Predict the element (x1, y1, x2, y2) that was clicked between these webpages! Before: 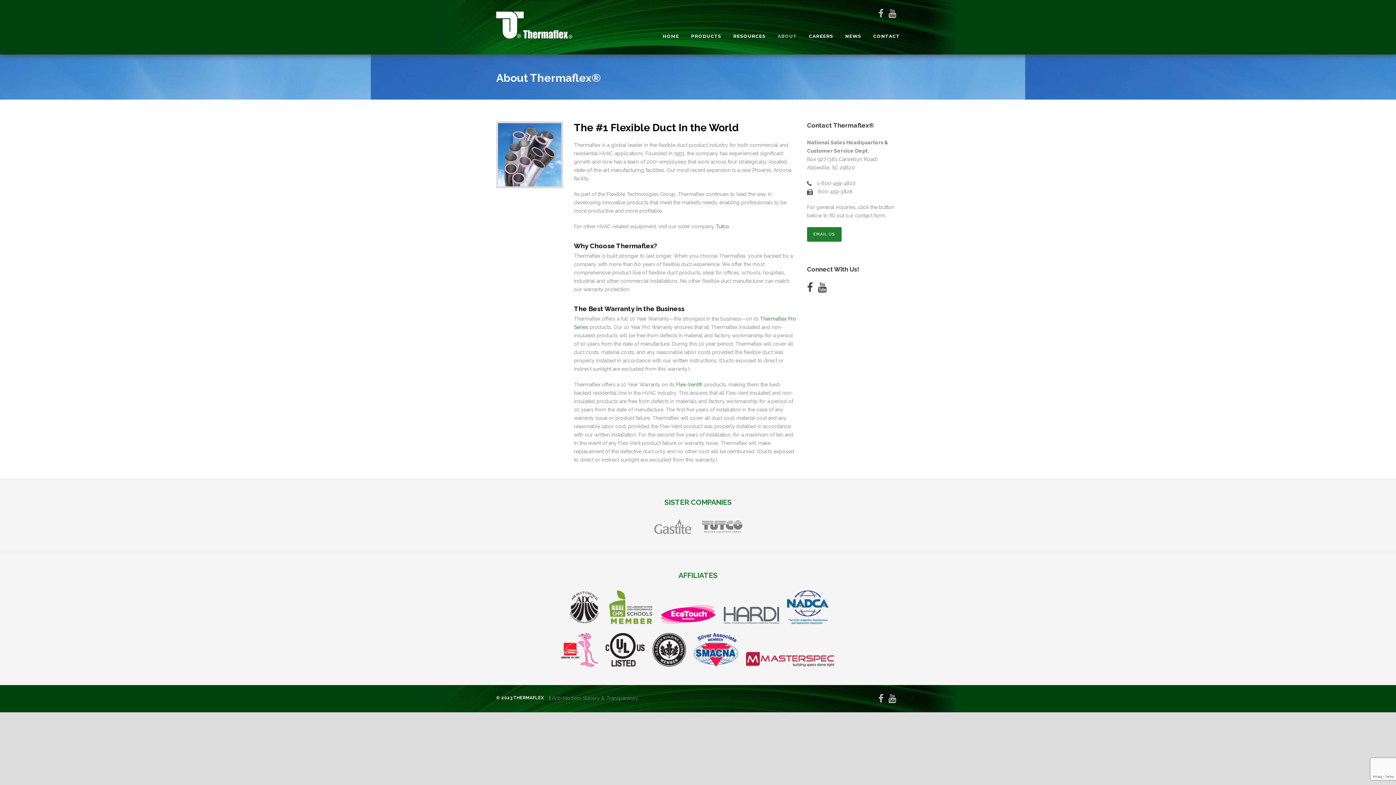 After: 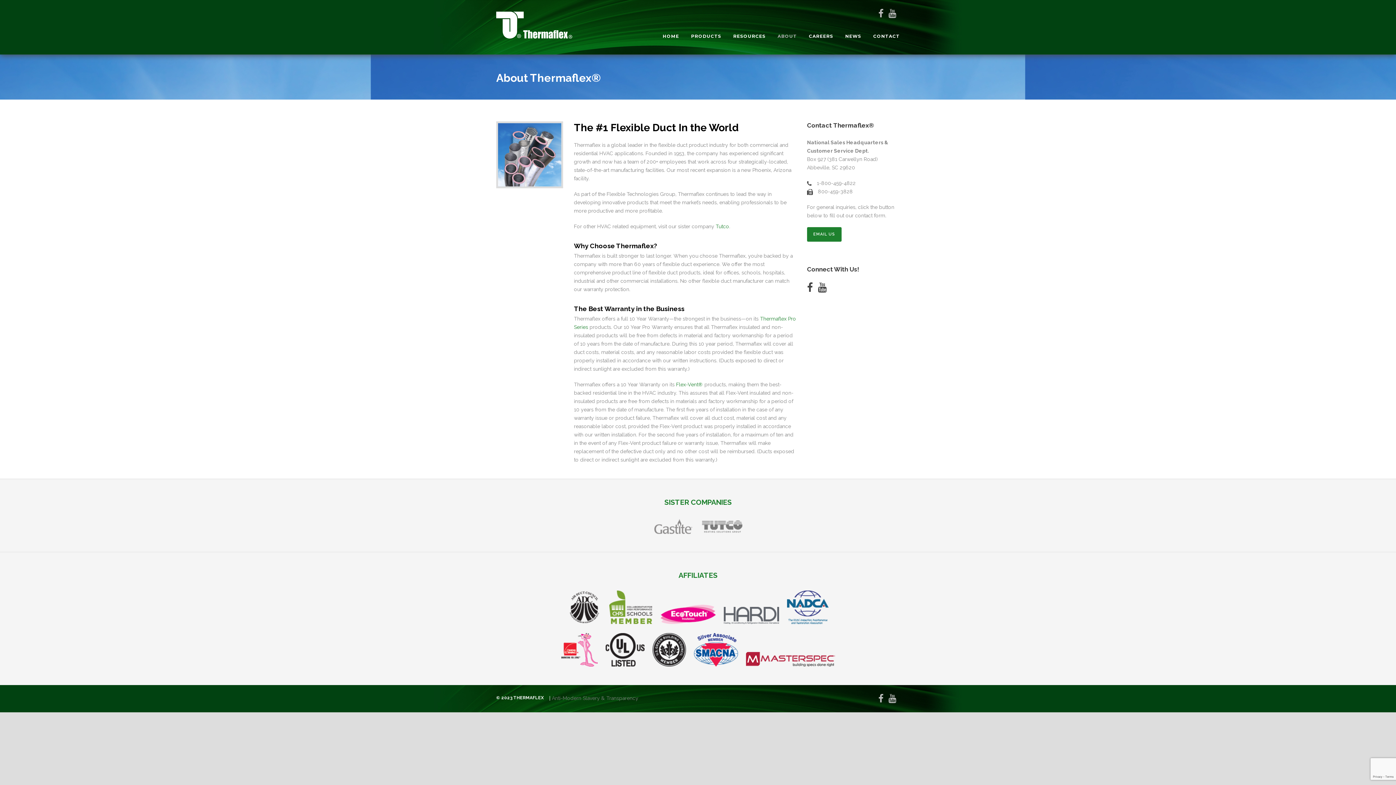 Action: bbox: (878, 695, 887, 701)